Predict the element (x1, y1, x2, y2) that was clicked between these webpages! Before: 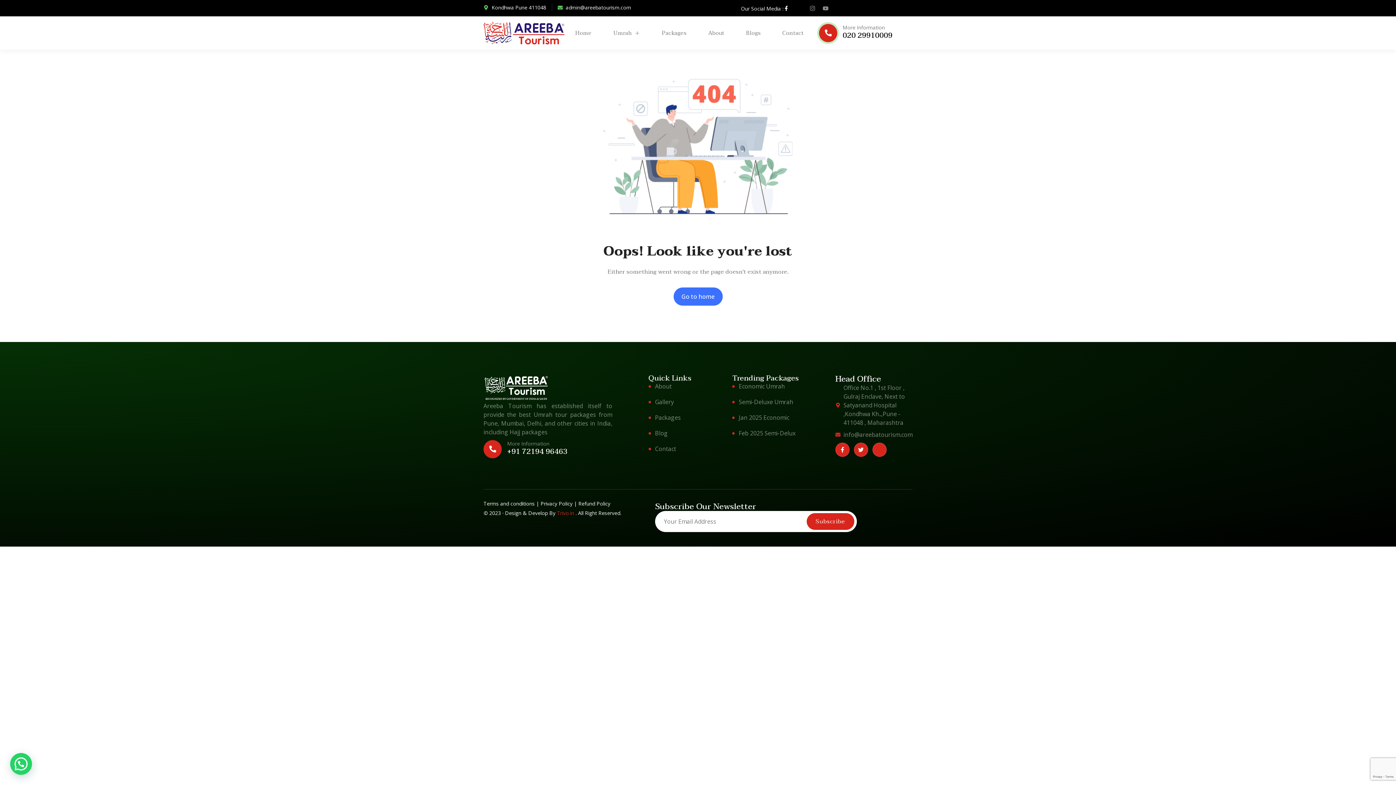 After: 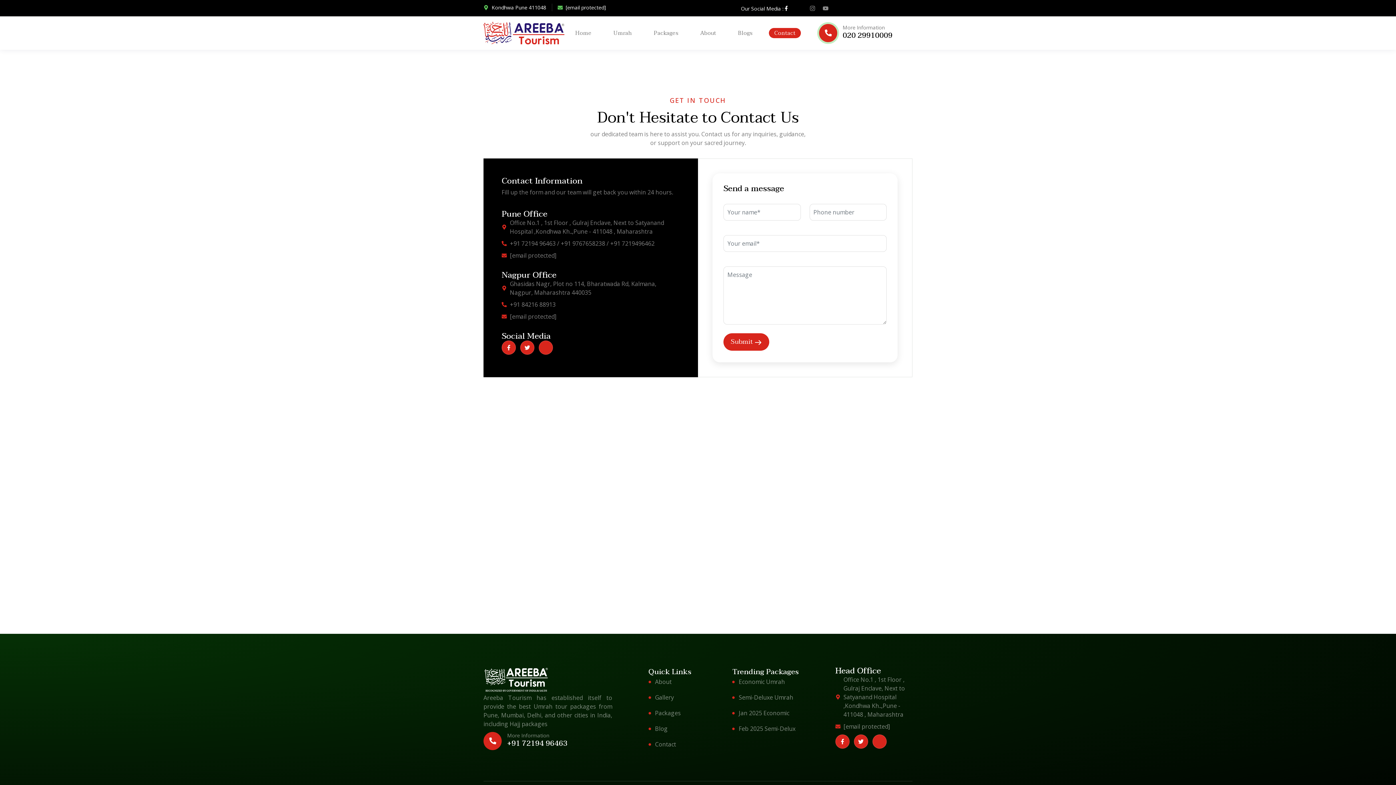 Action: bbox: (777, 28, 809, 38) label: Contact